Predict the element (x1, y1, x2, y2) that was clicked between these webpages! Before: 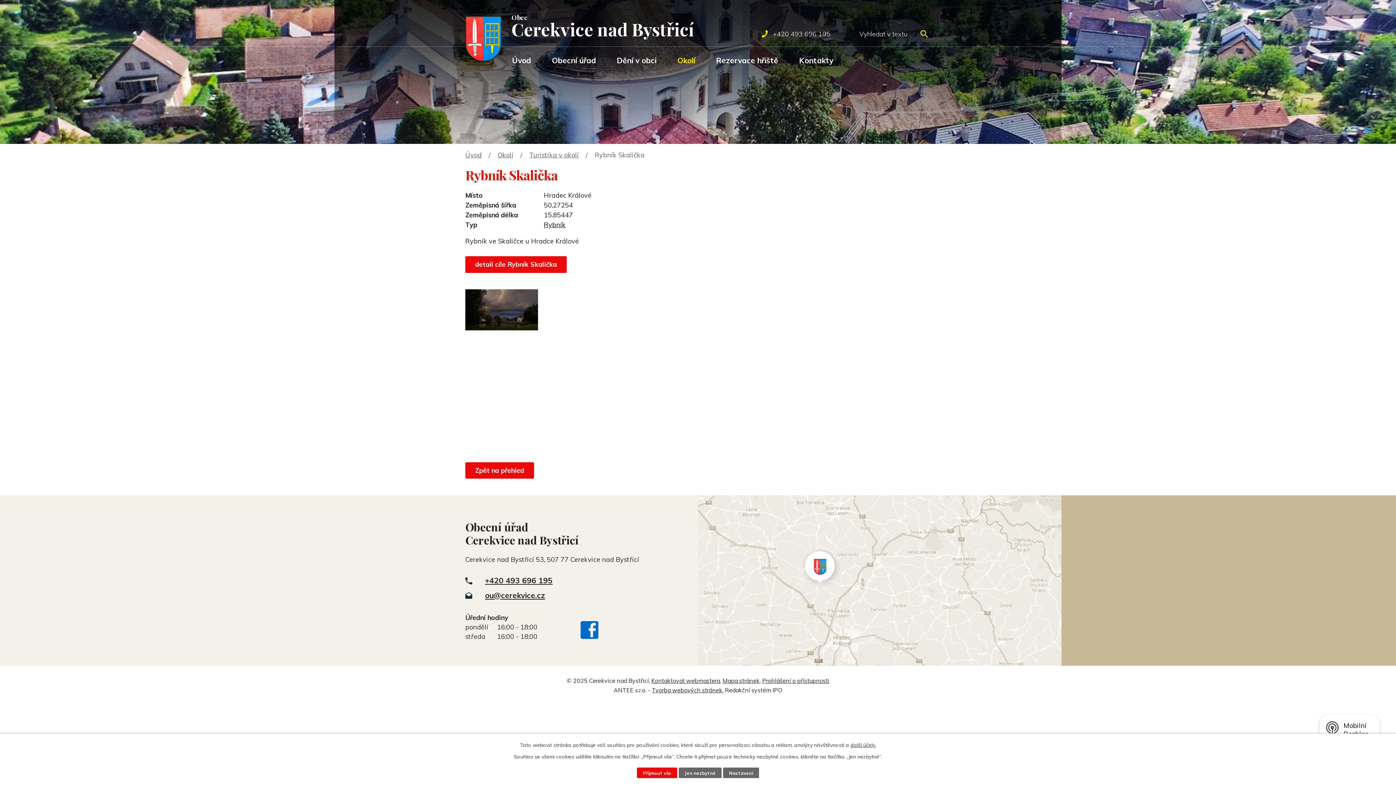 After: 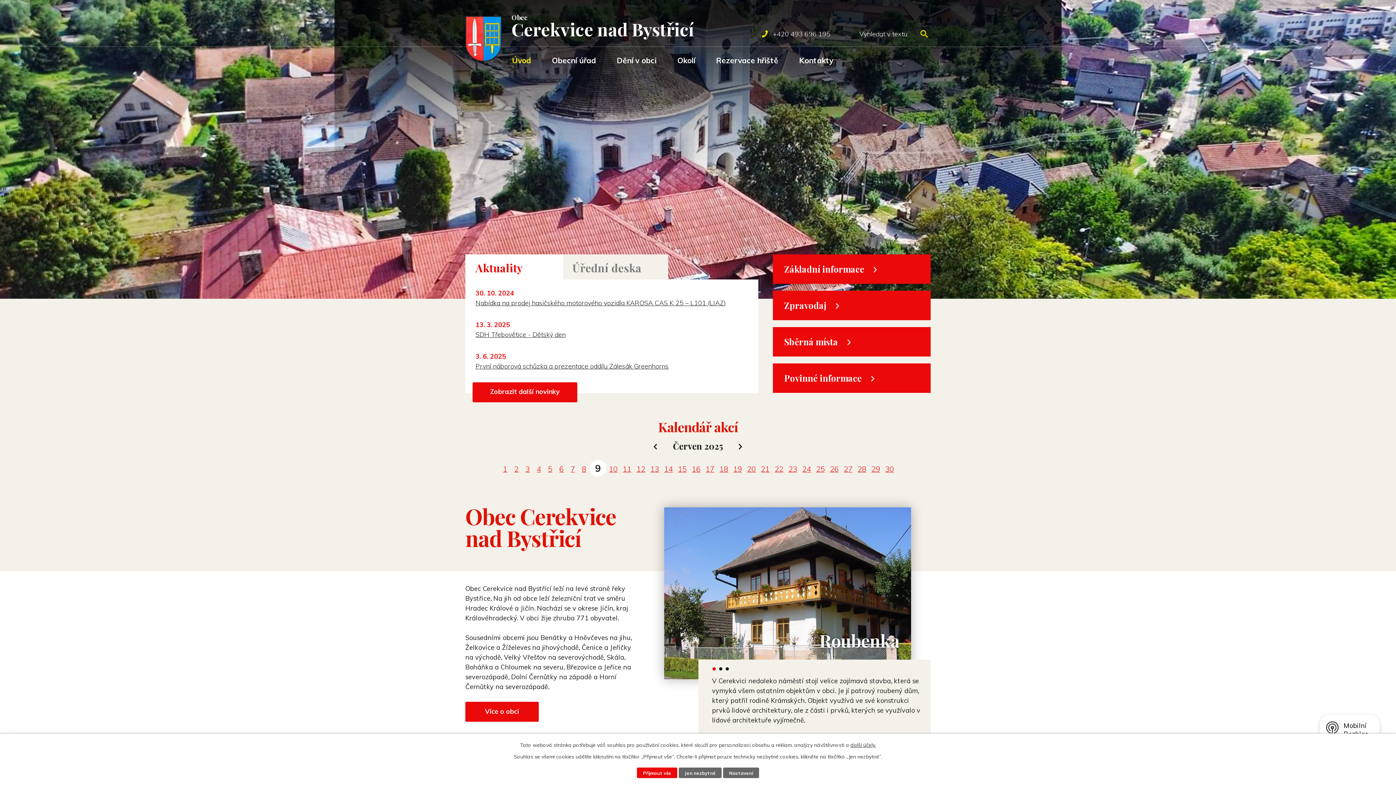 Action: label:  
Obec
Cerekvice nad Bystřicí bbox: (465, 14, 694, 60)